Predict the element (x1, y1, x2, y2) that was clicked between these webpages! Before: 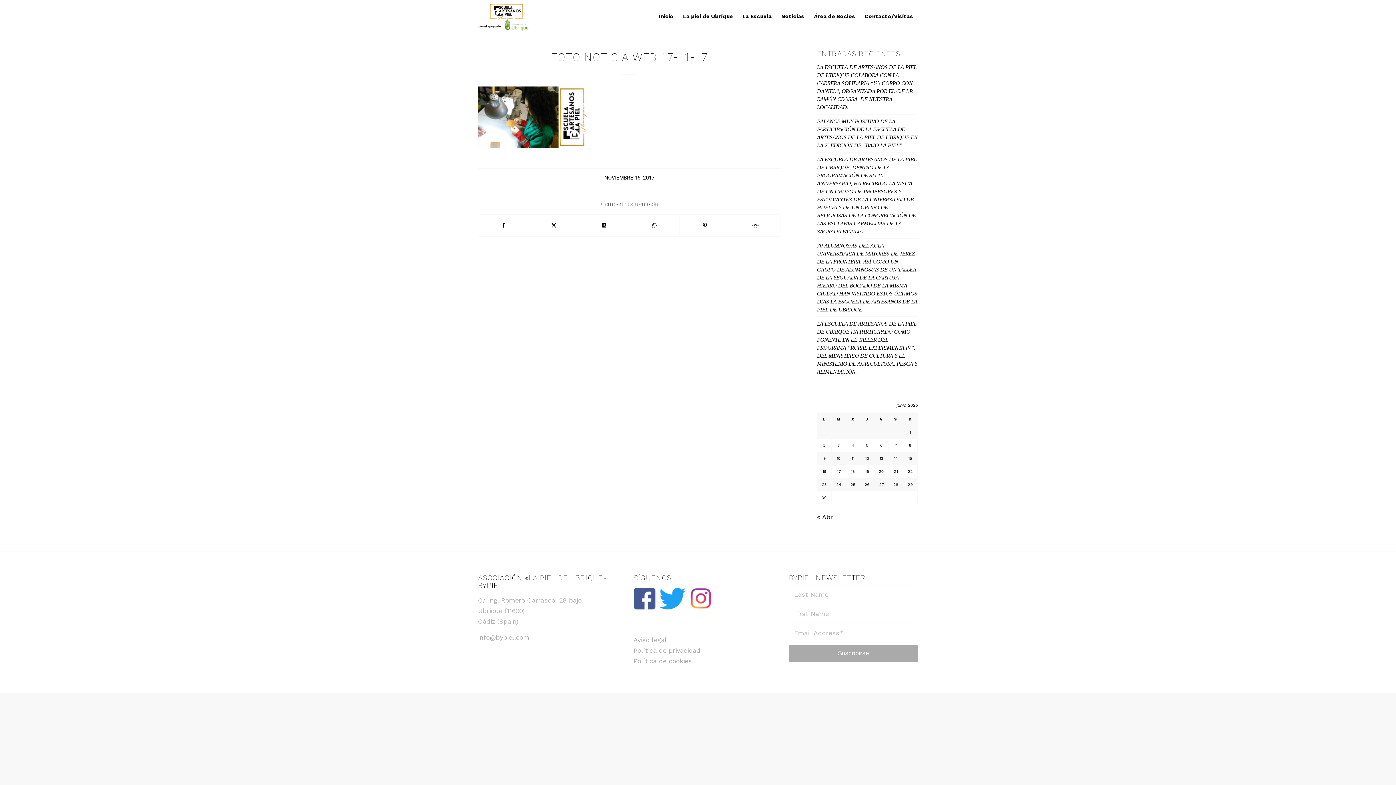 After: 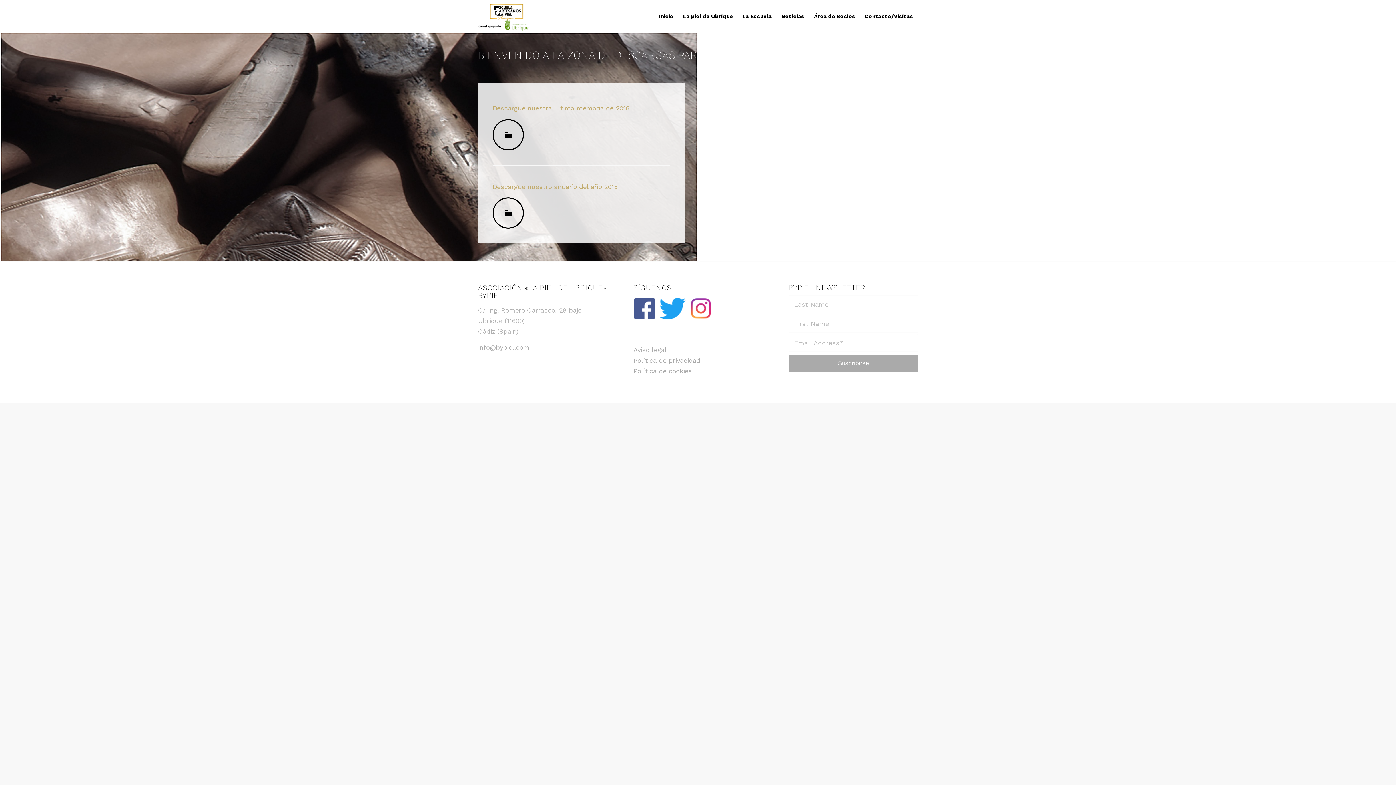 Action: label: Área de Socios bbox: (809, 0, 860, 32)